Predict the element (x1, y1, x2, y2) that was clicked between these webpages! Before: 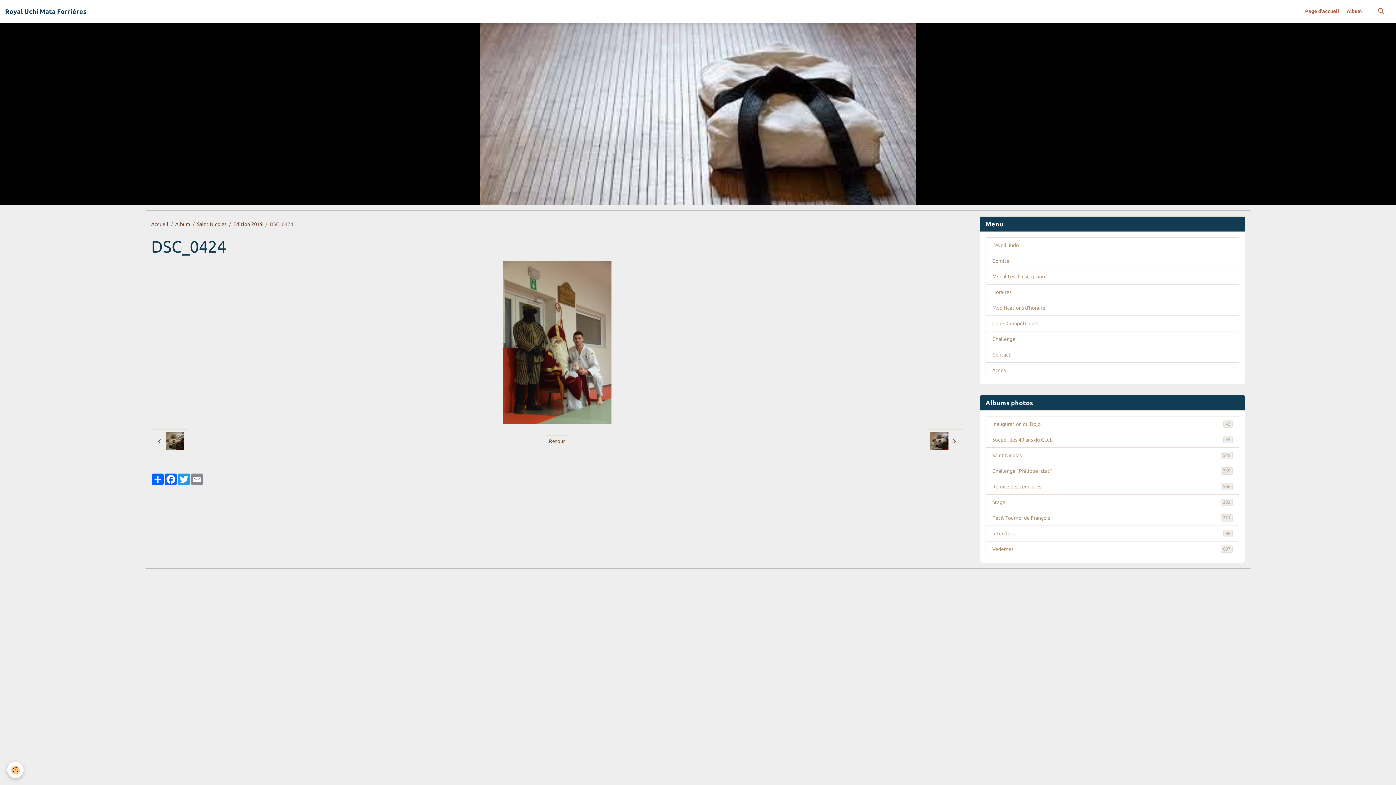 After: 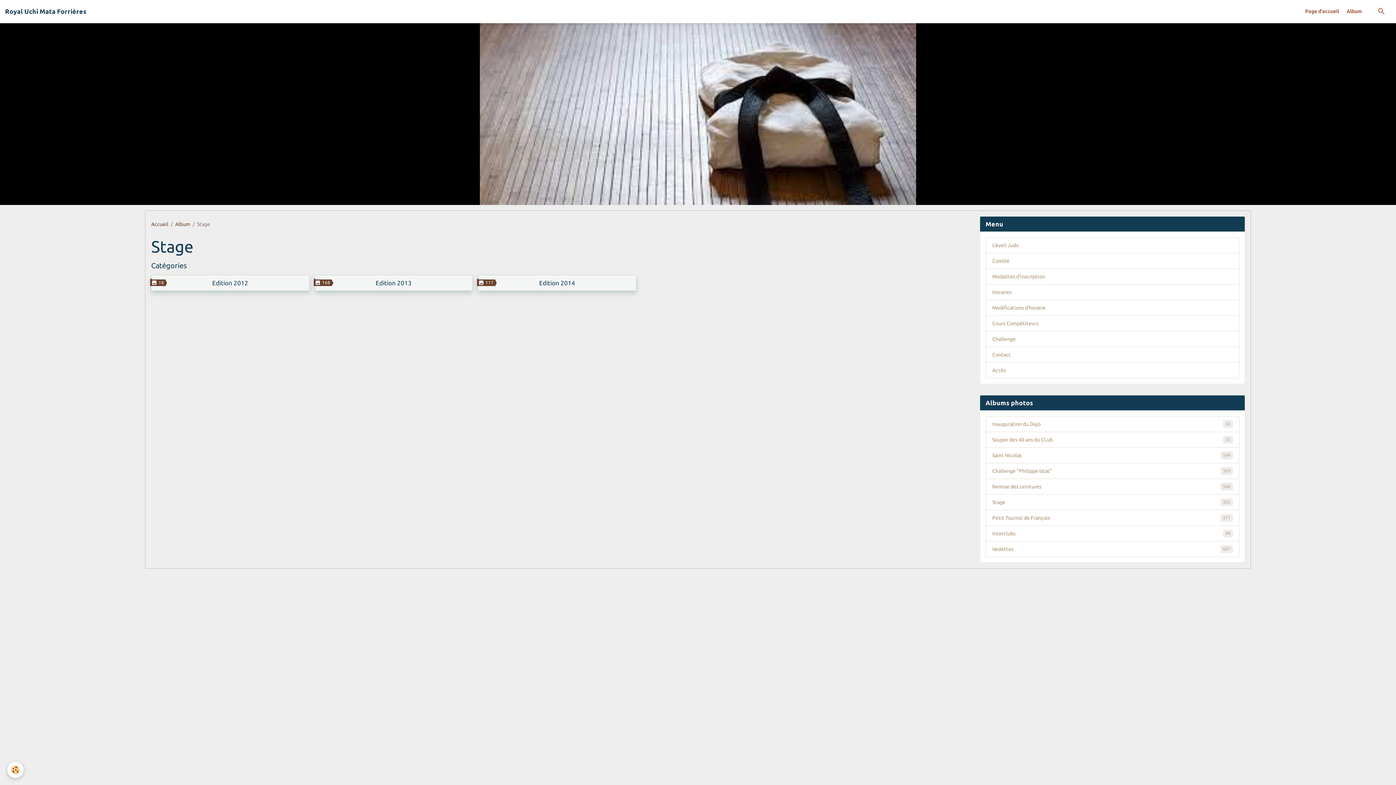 Action: bbox: (985, 494, 1239, 510) label: Stage
303